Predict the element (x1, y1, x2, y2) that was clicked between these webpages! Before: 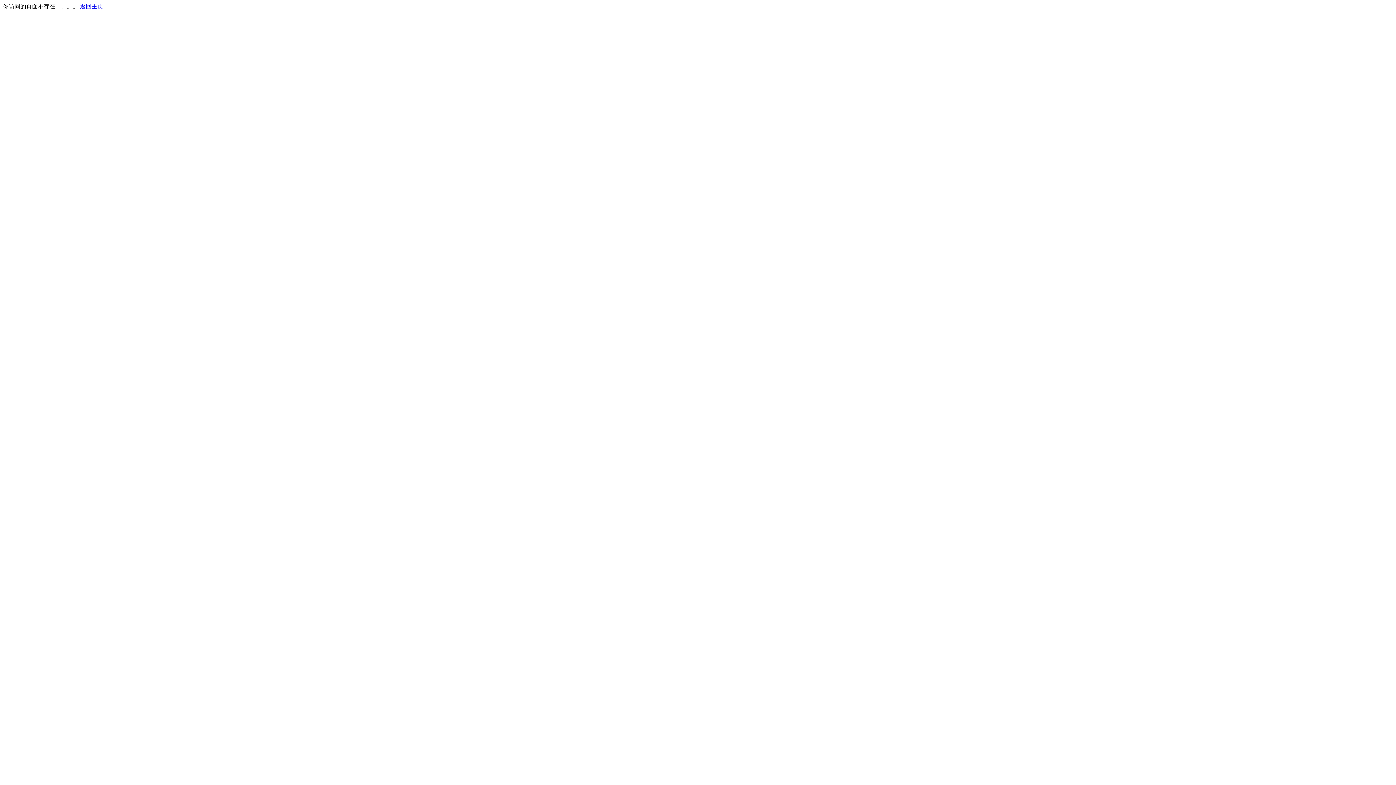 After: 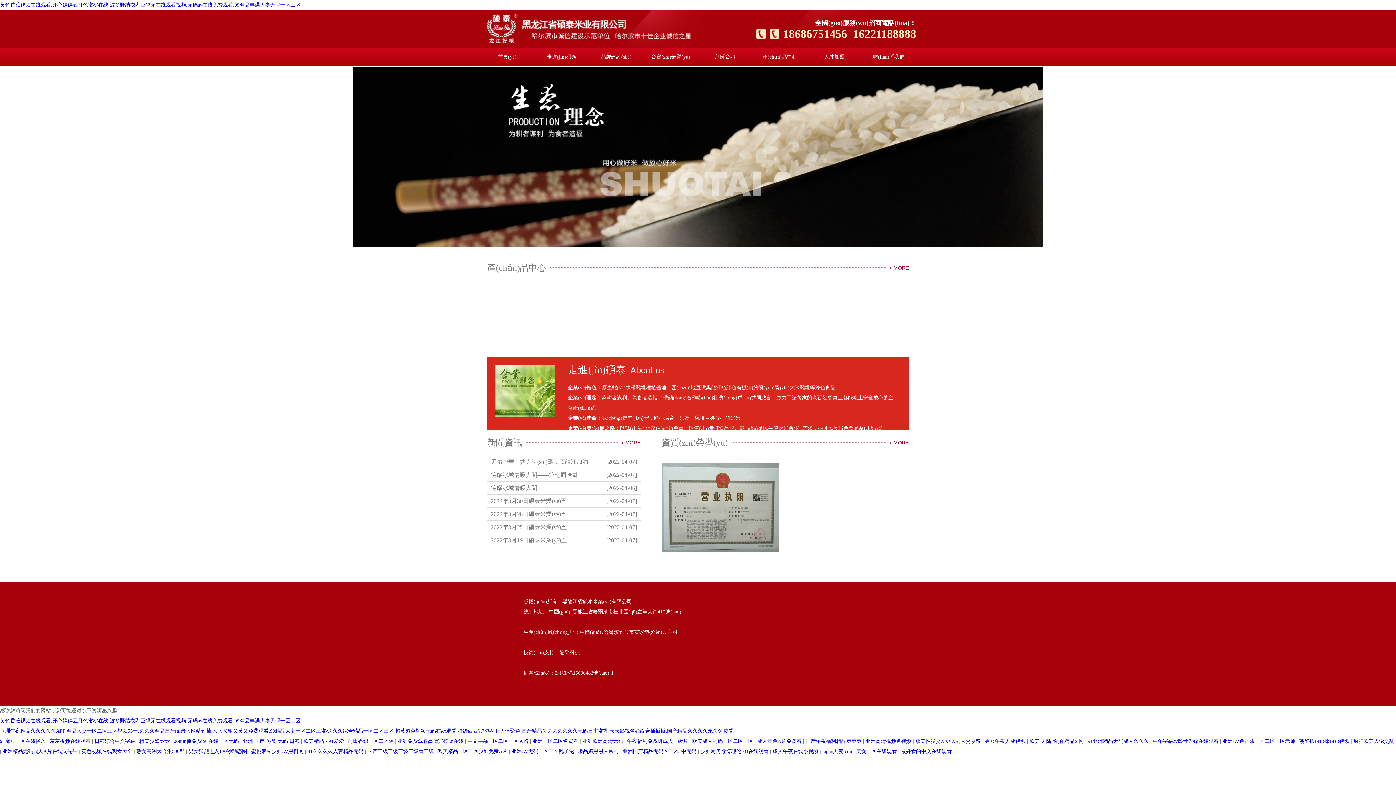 Action: label: 返回主页 bbox: (80, 3, 103, 9)